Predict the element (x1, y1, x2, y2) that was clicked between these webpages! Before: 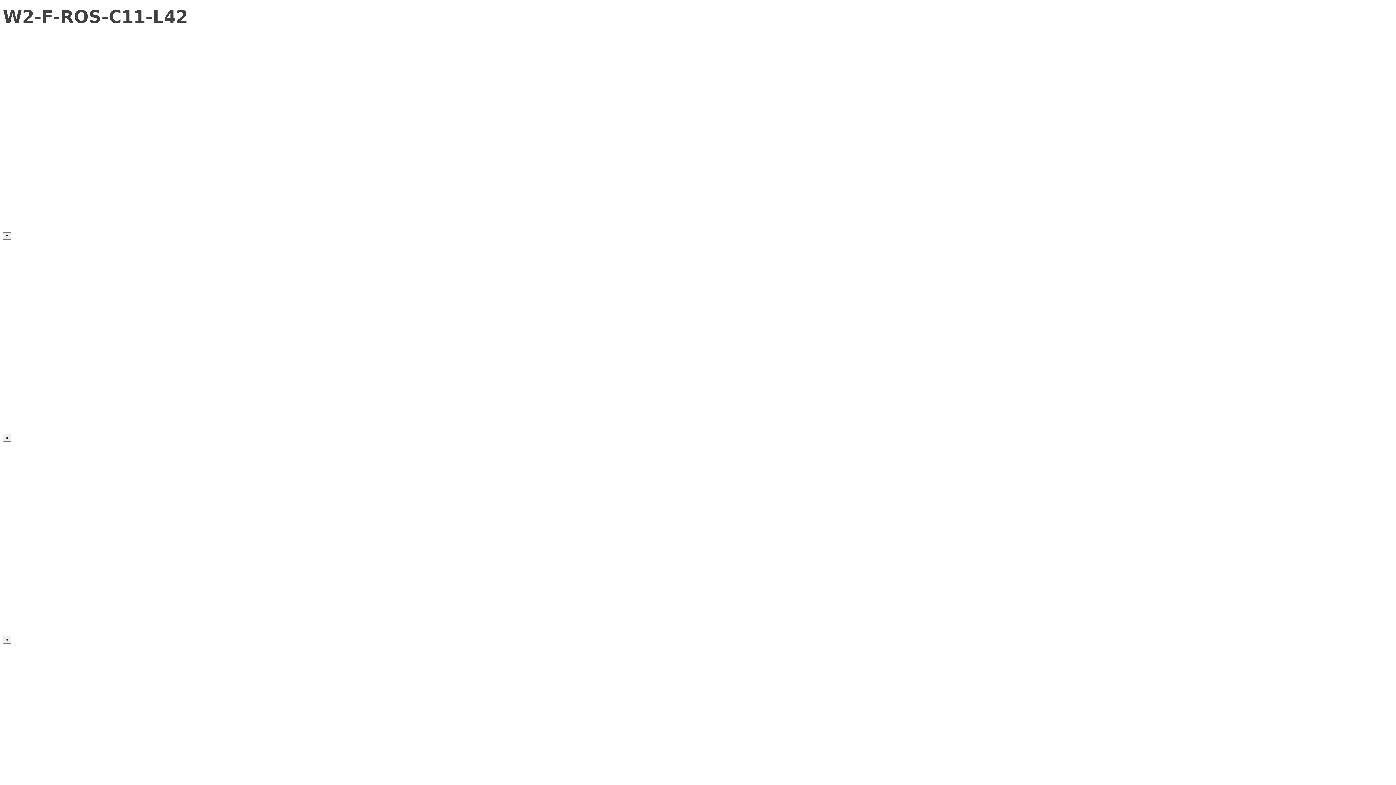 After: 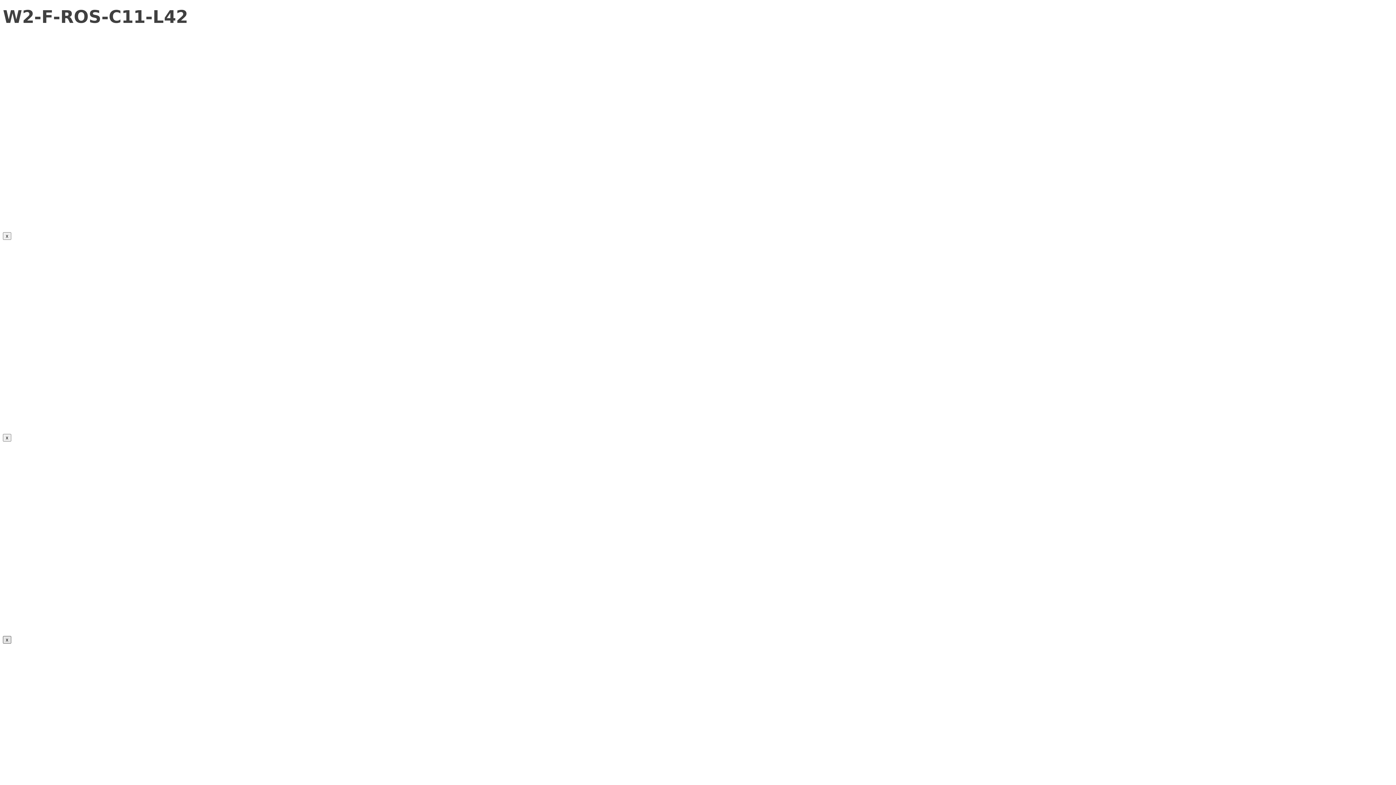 Action: label: Close bbox: (2, 636, 11, 643)